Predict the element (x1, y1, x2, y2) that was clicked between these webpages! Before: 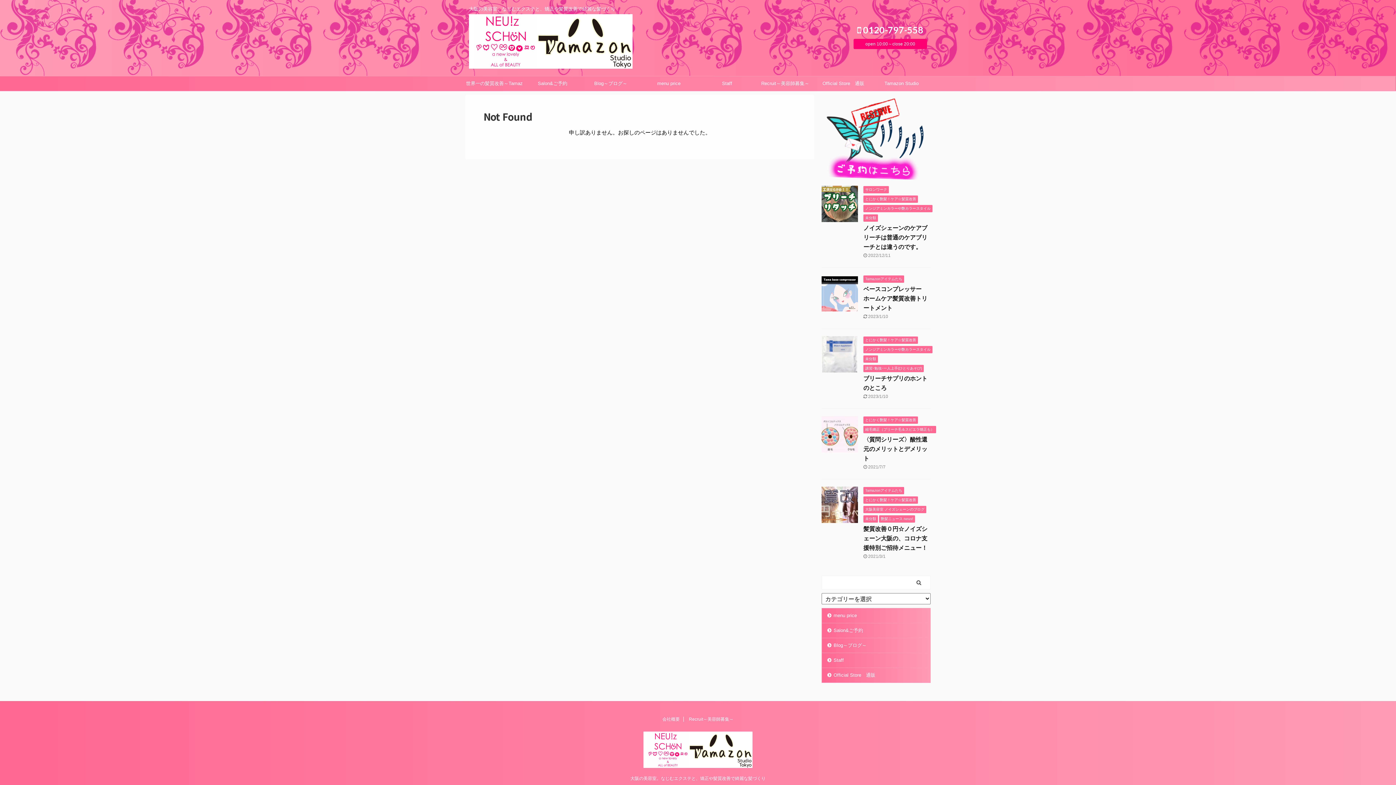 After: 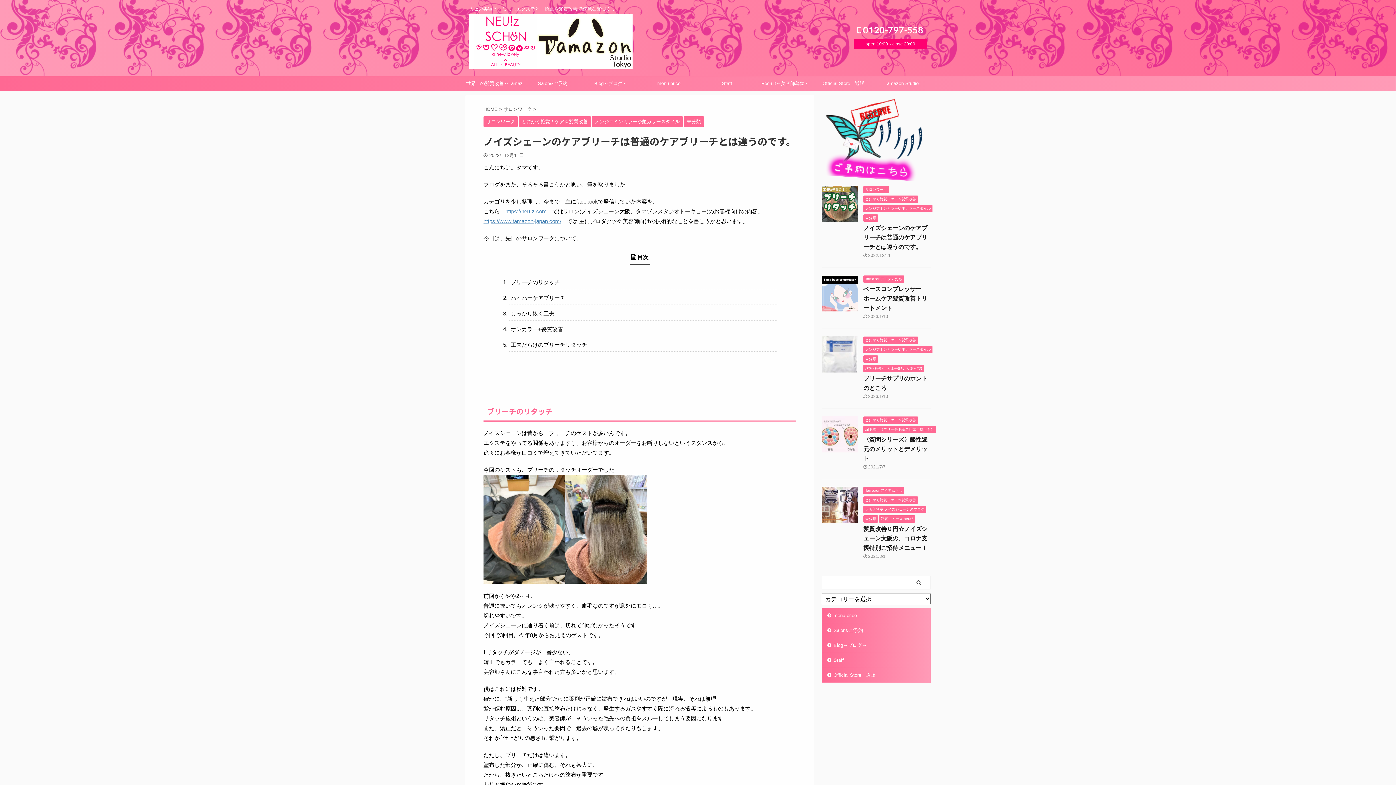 Action: label: ノイズシェーンのケアブリーチは普通のケアブリーチとは違うのです。 bbox: (863, 224, 927, 250)